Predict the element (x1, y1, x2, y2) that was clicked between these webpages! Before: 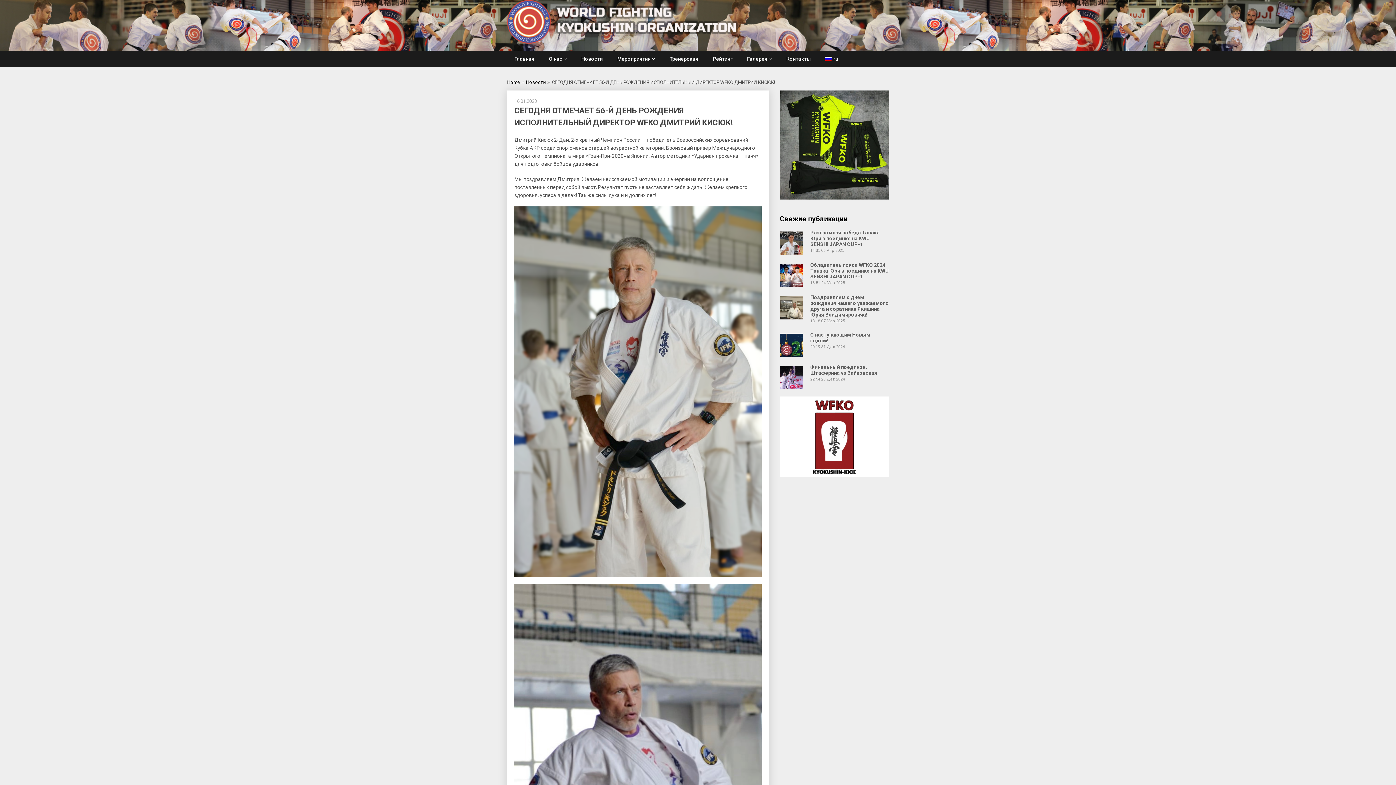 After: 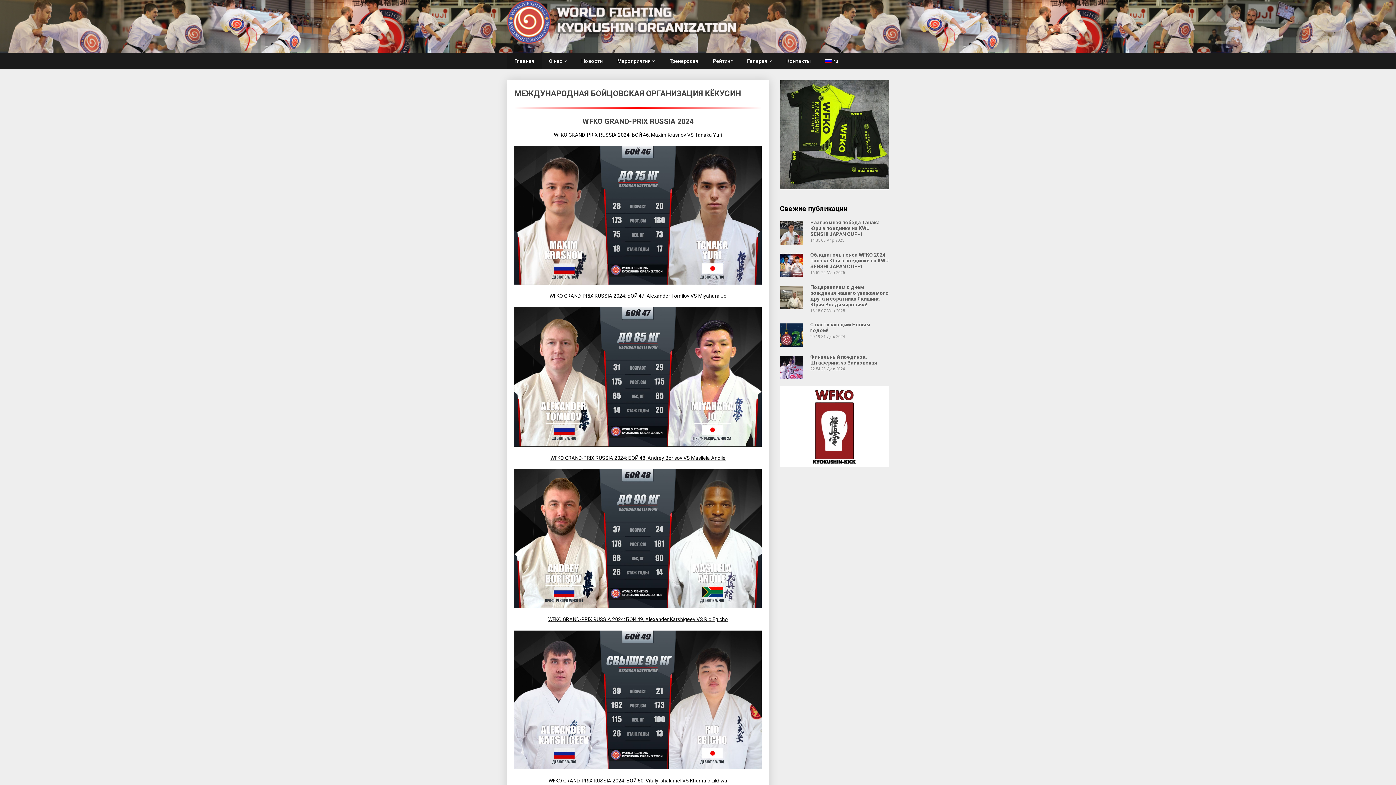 Action: label: Главная bbox: (507, 50, 541, 67)